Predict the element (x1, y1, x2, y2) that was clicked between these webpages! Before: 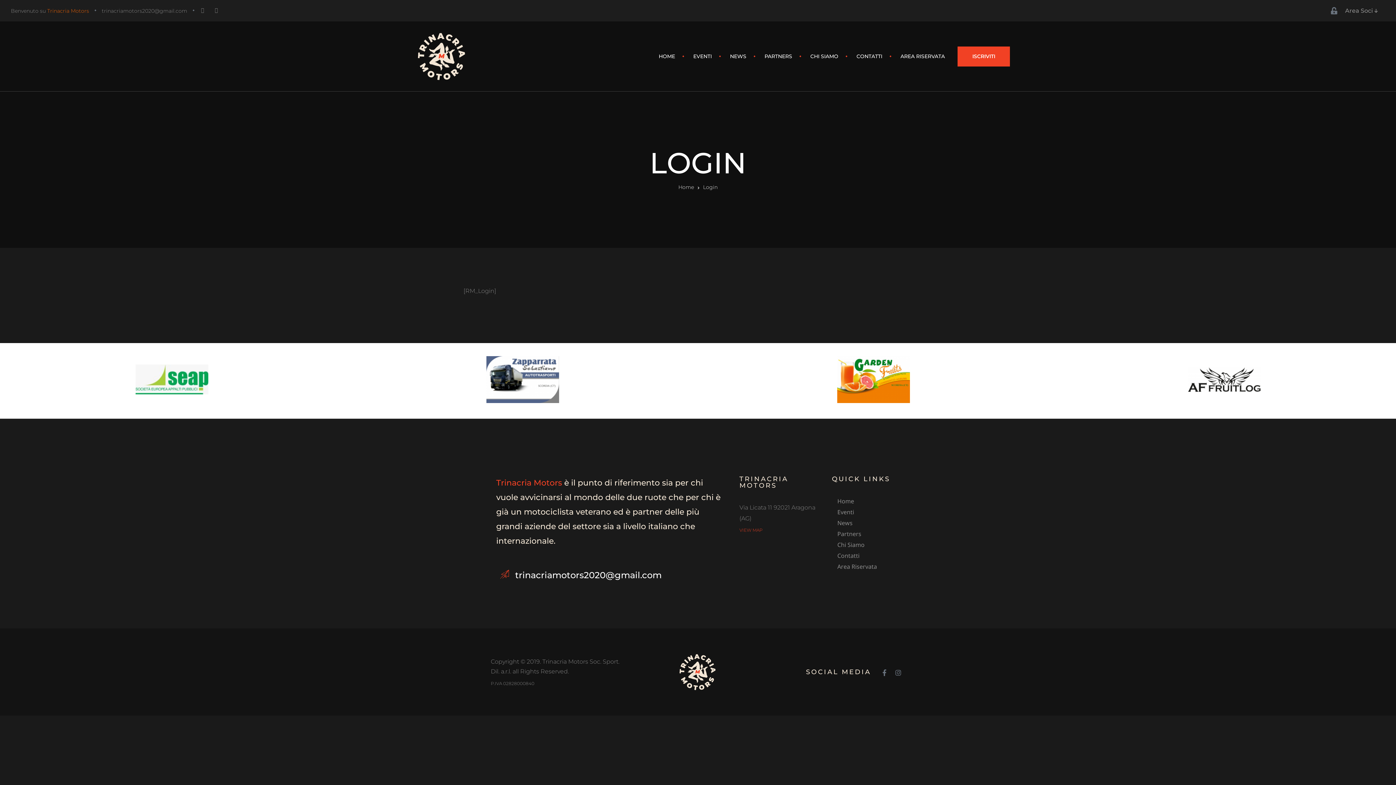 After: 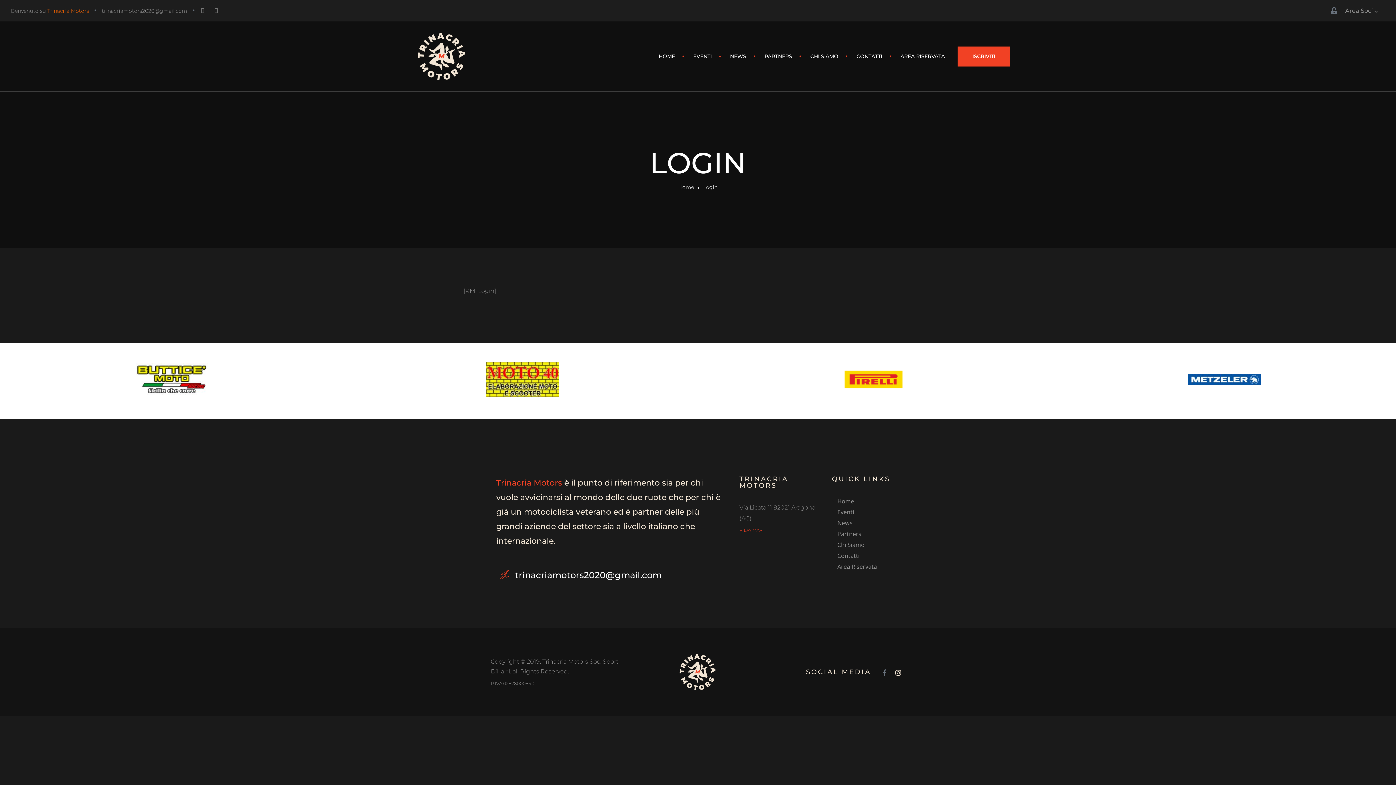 Action: bbox: (895, 669, 901, 676)